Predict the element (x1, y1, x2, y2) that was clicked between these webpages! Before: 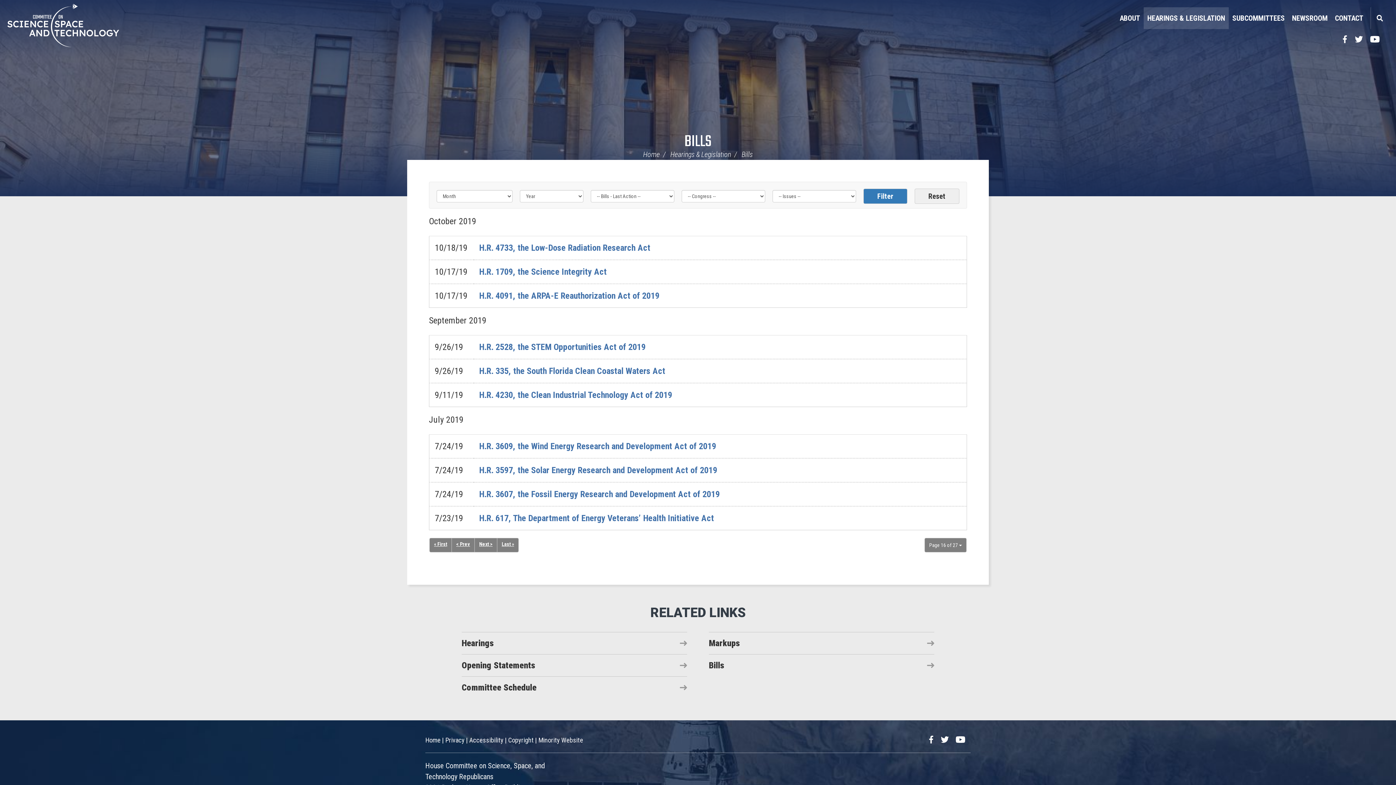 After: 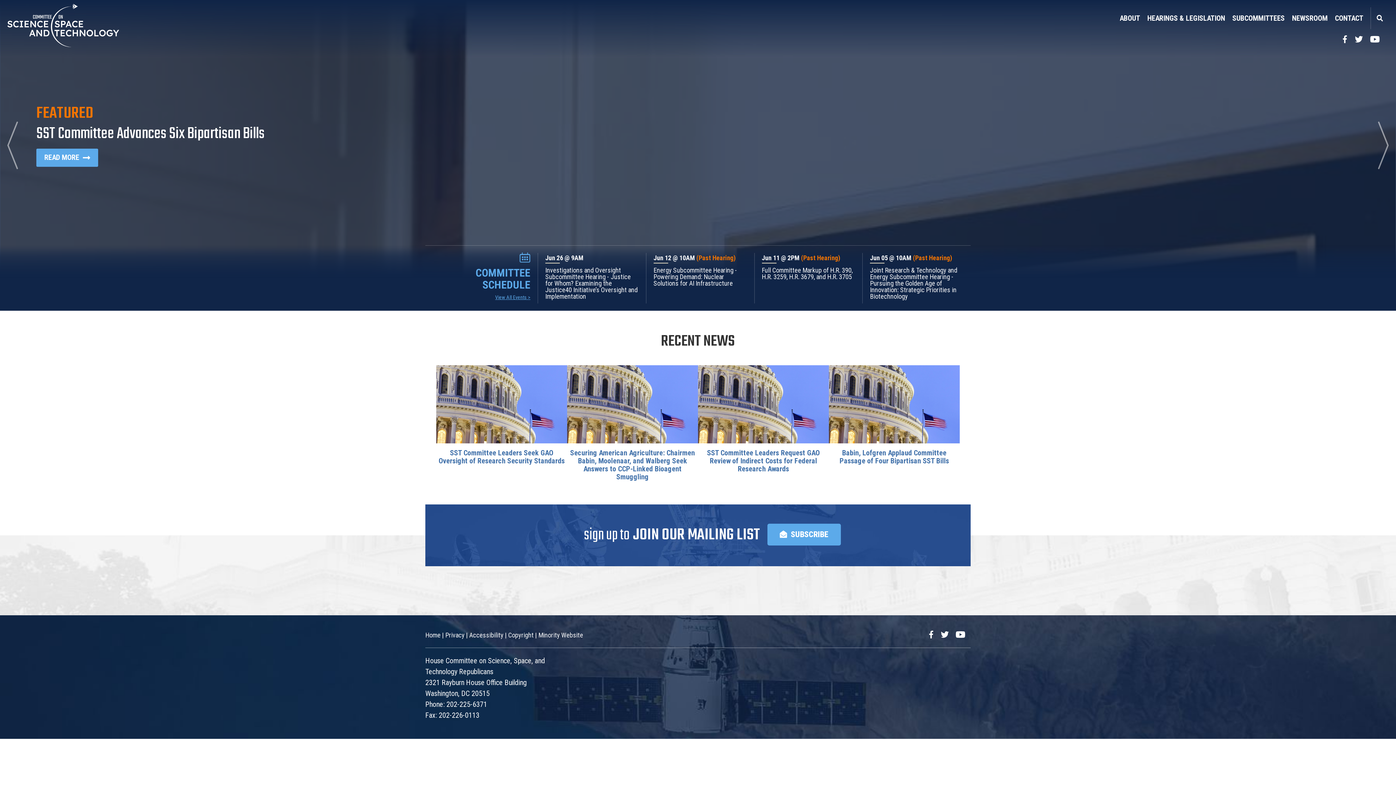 Action: label: Home bbox: (643, 150, 660, 158)